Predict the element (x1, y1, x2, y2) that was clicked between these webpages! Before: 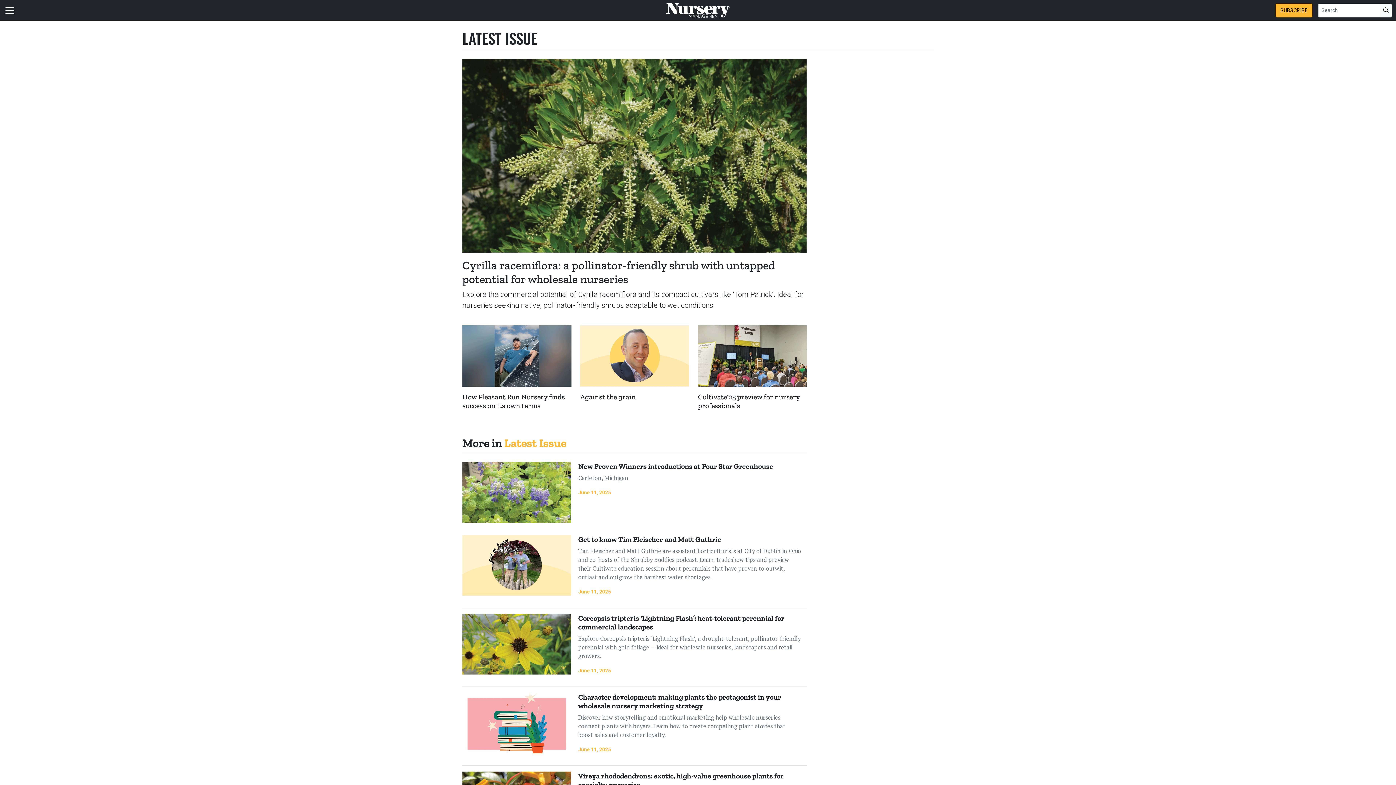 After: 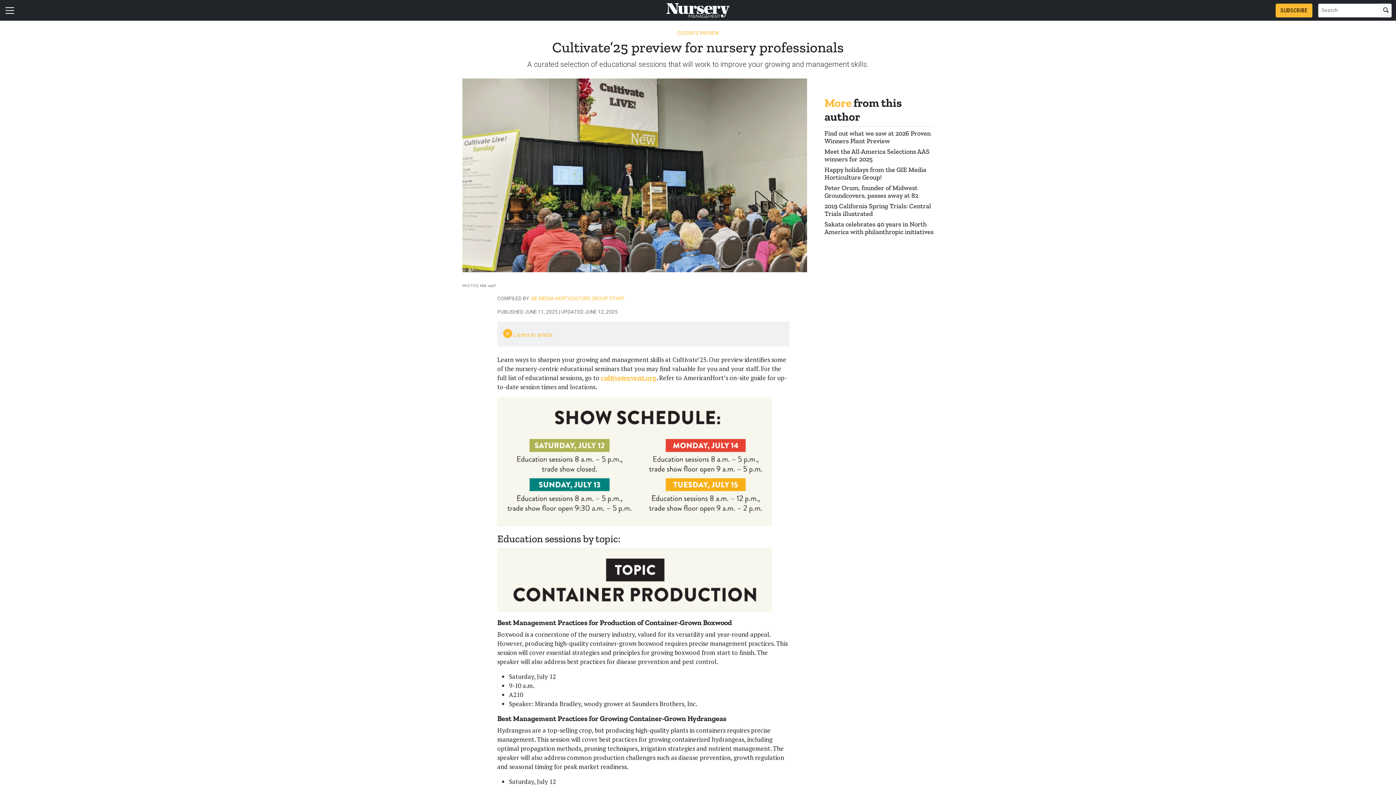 Action: bbox: (698, 392, 799, 410) label: Cultivate’25 preview for nursery professionals